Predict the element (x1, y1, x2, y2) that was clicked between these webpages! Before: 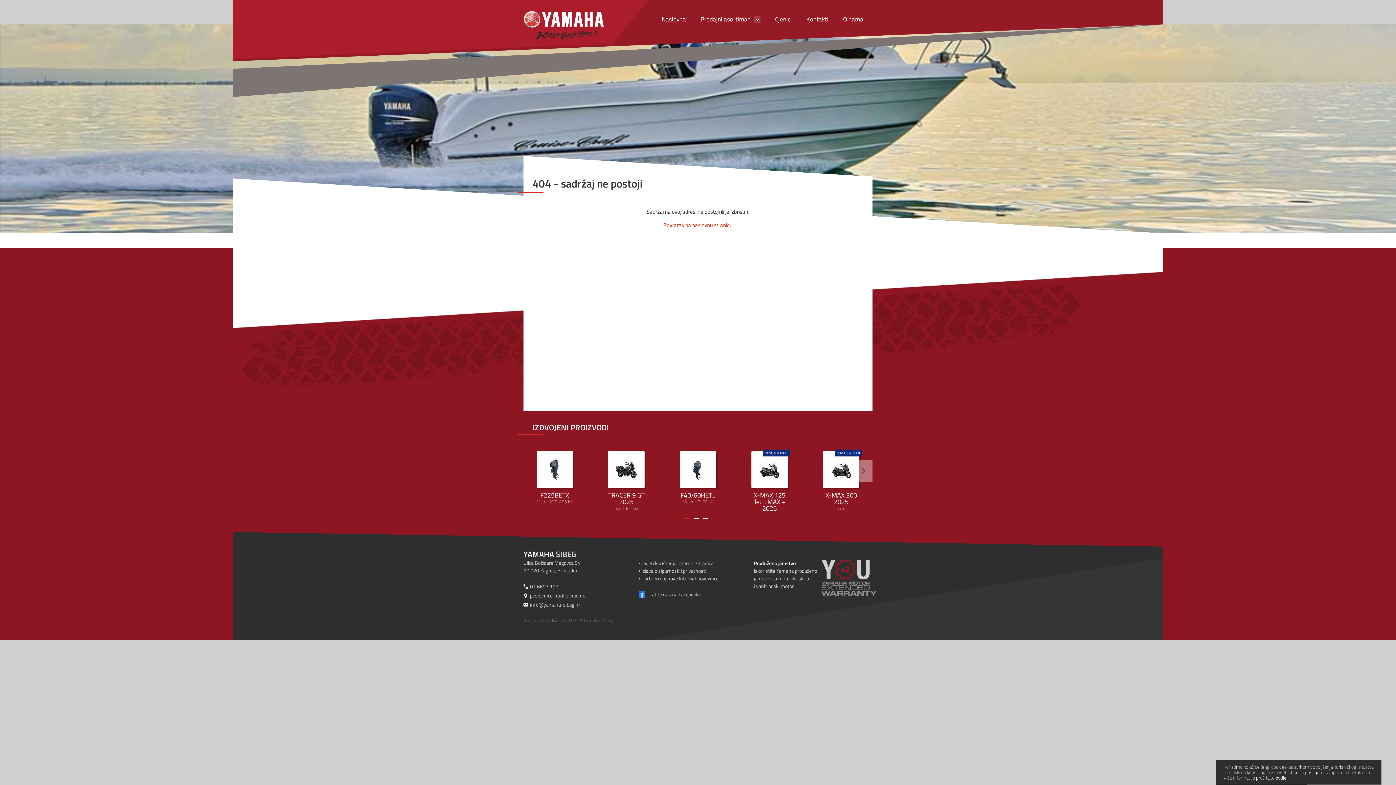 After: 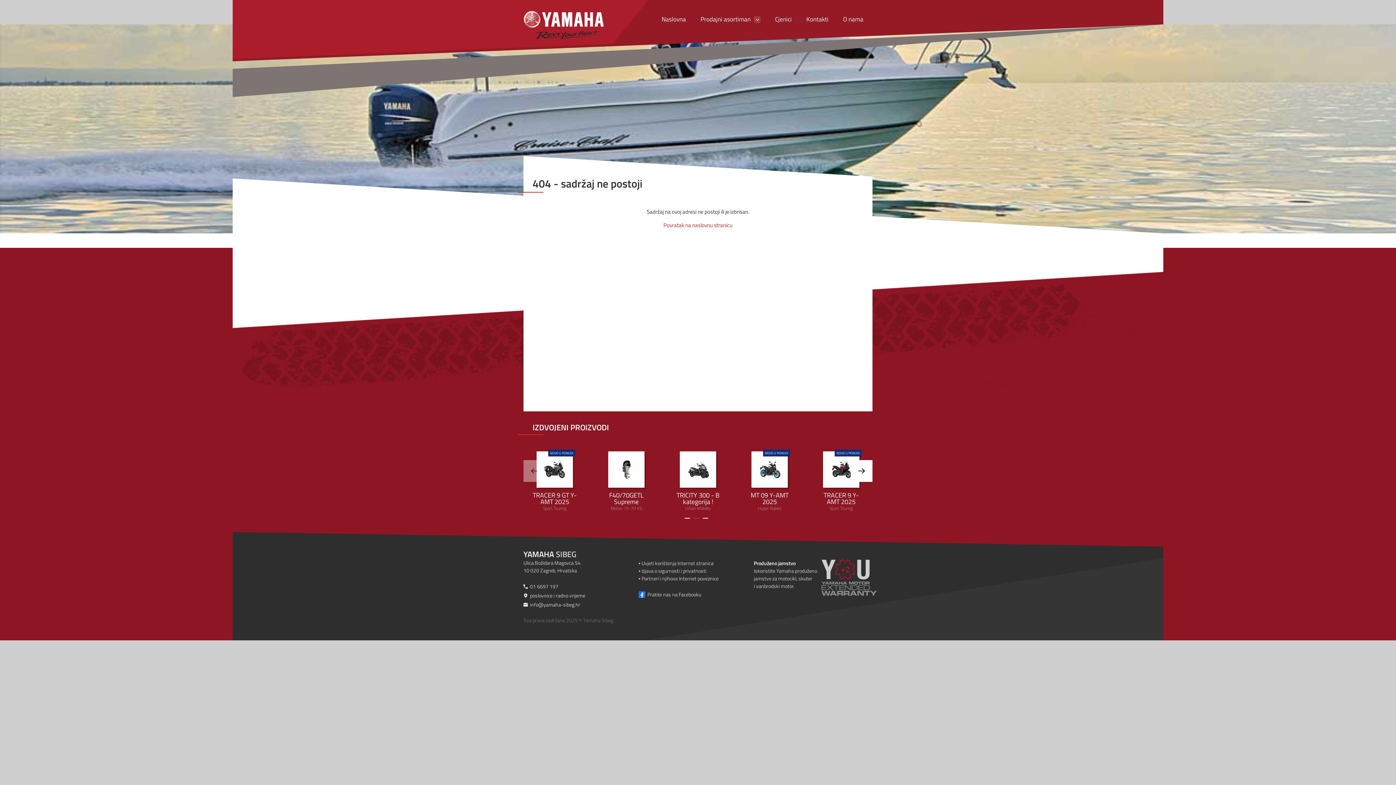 Action: bbox: (850, 460, 872, 482) label: >